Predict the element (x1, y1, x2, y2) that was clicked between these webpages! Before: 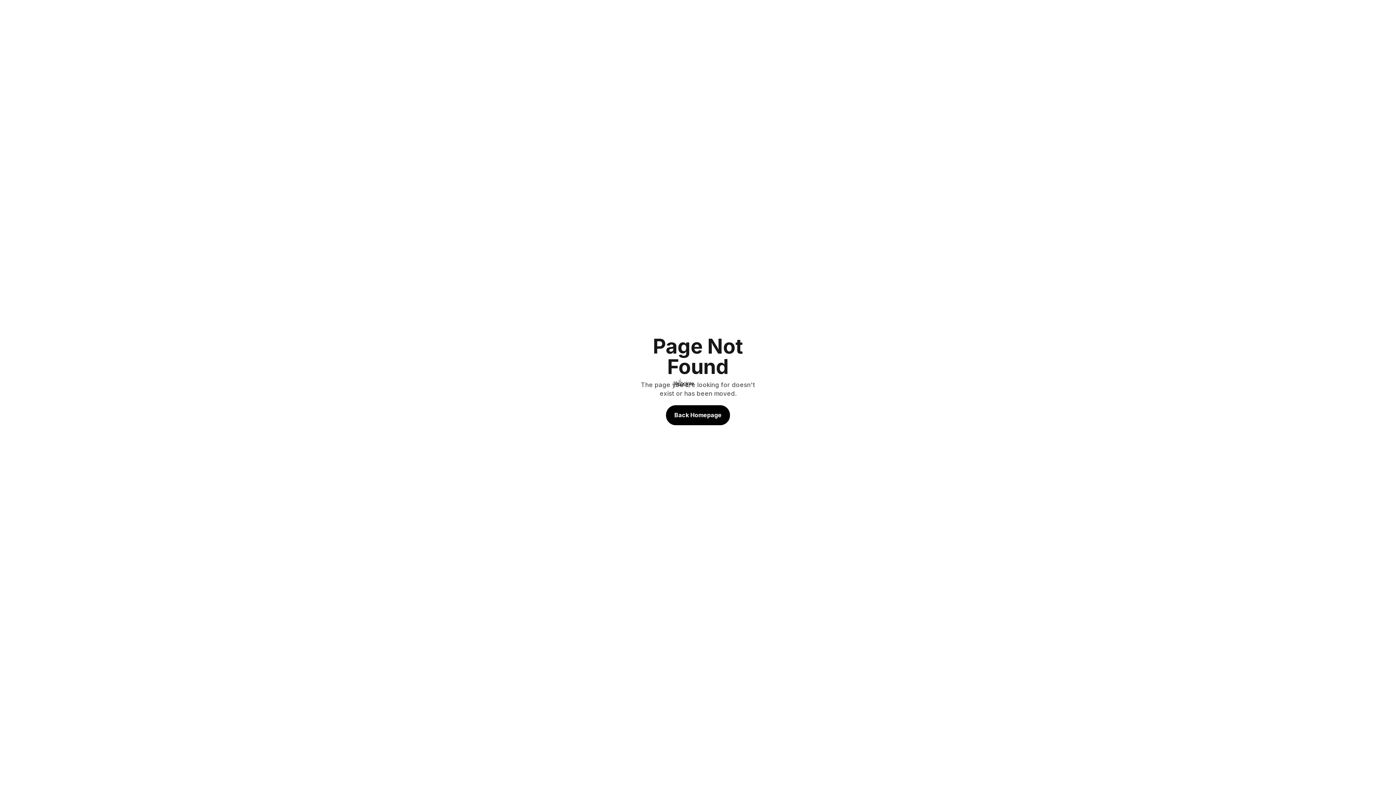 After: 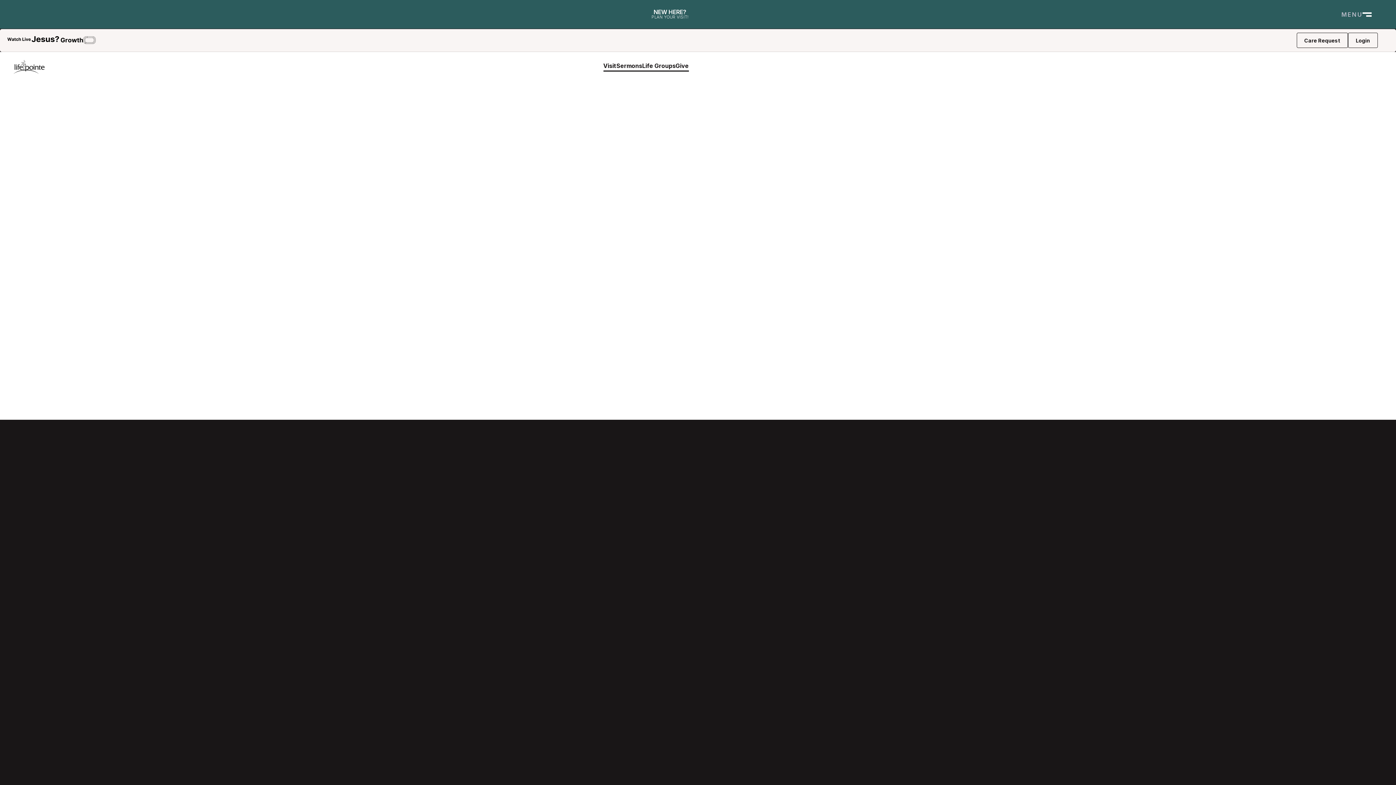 Action: bbox: (669, 369, 698, 398)